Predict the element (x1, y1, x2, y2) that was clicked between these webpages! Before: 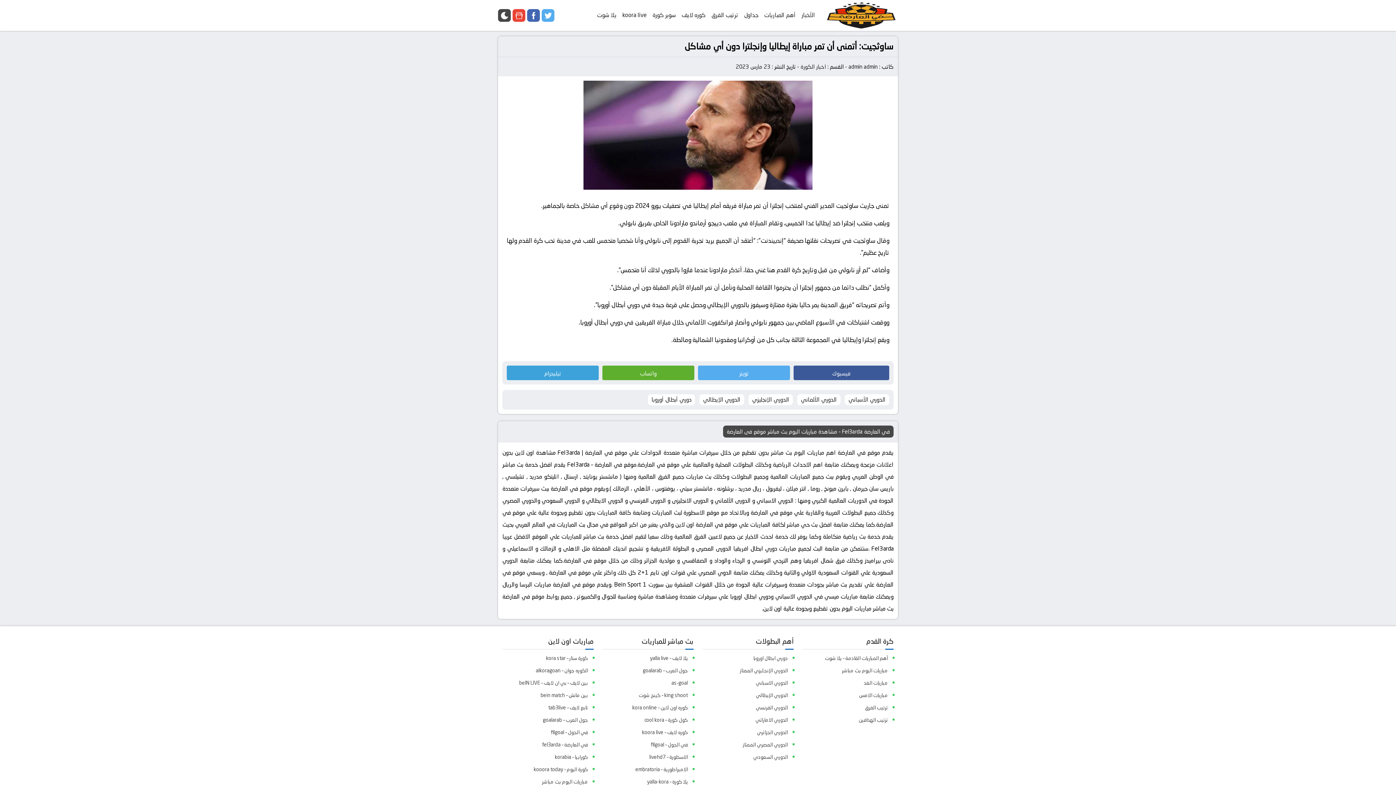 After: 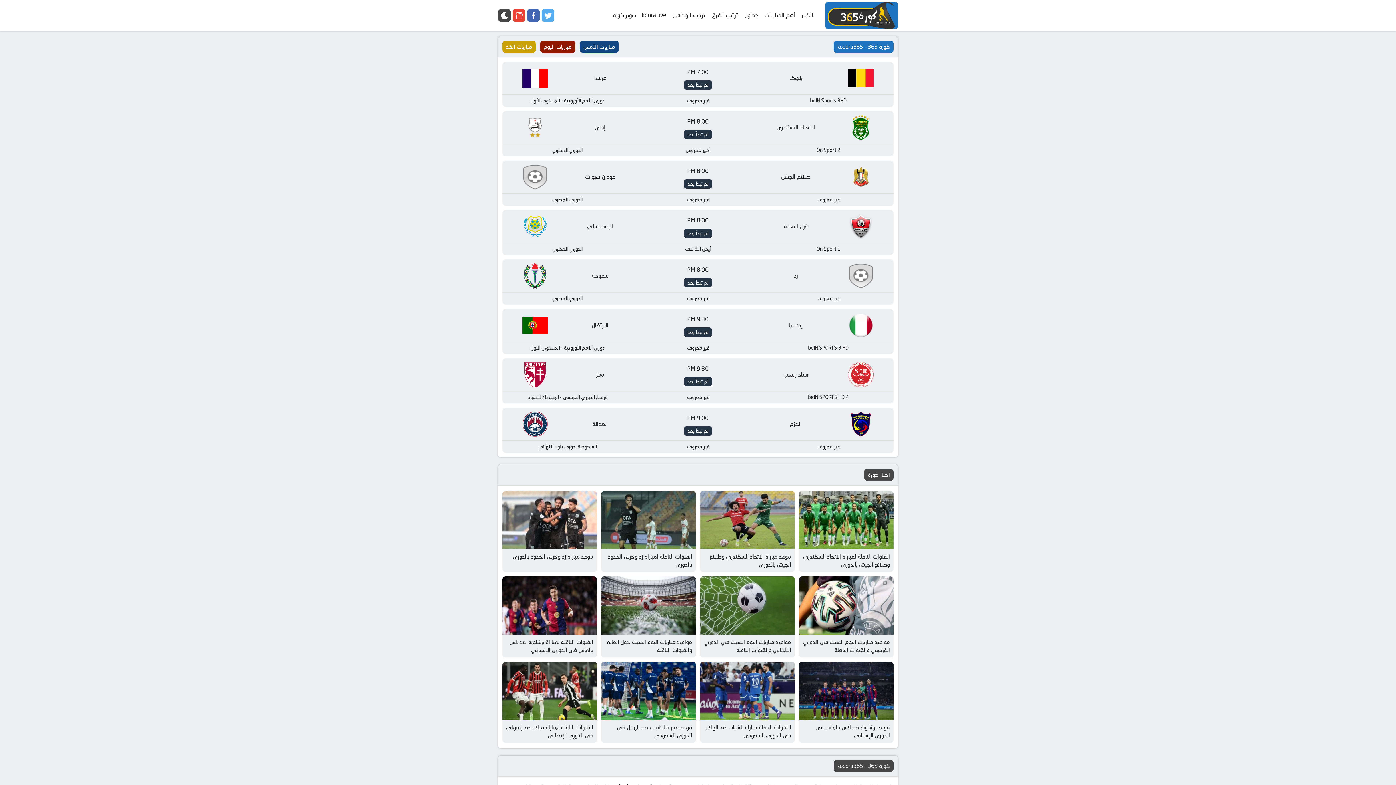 Action: label: koora live bbox: (619, 0, 649, 30)